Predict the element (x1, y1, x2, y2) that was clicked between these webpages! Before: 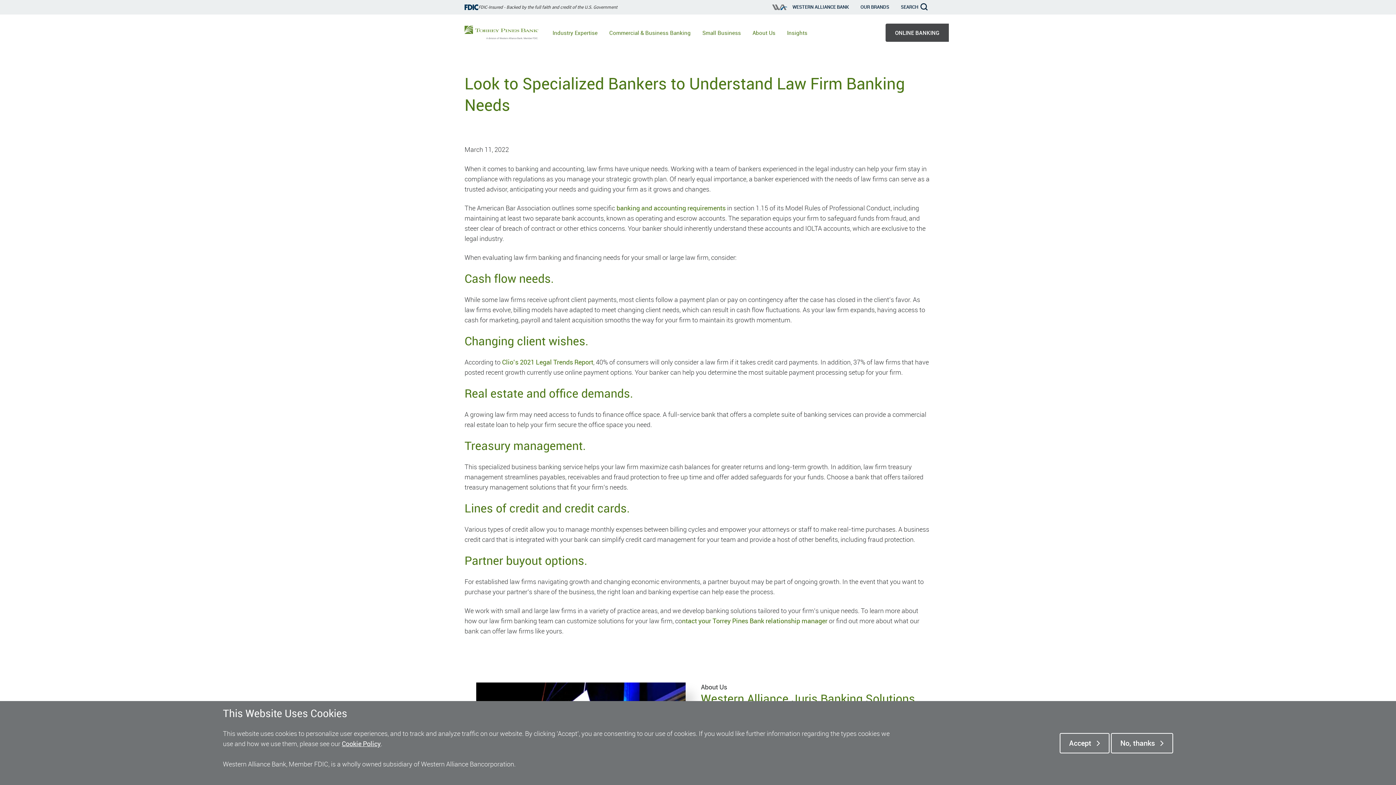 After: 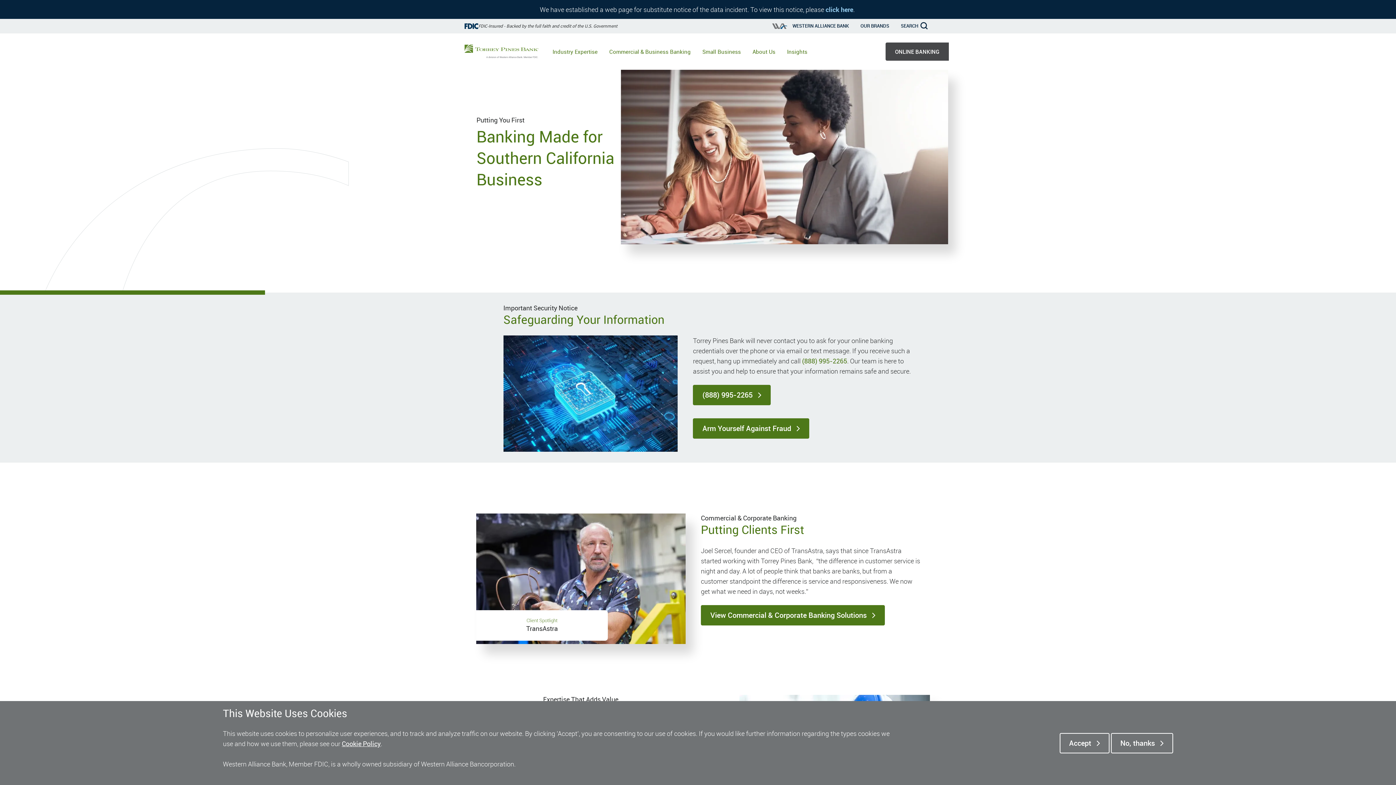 Action: bbox: (464, 25, 538, 39) label: Torrey Pines Bank home